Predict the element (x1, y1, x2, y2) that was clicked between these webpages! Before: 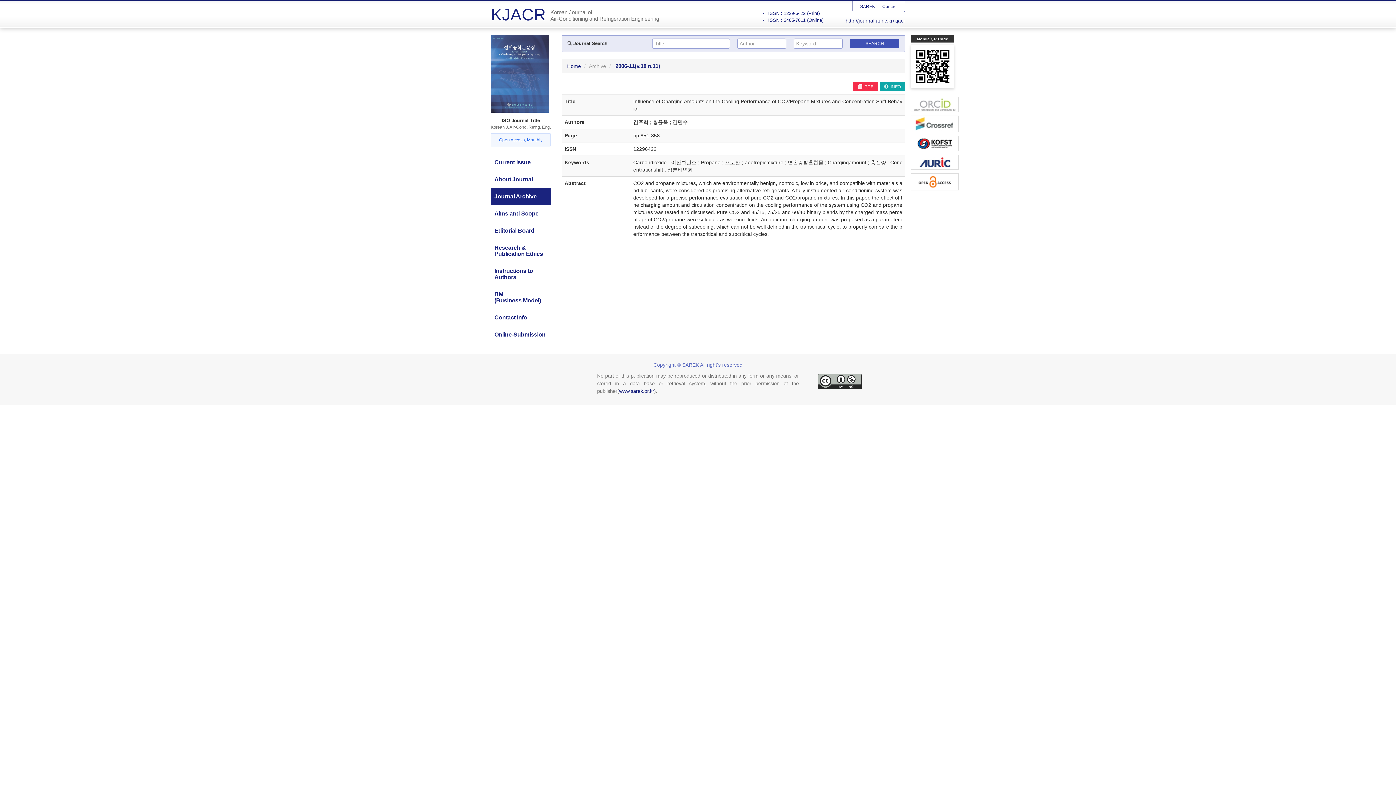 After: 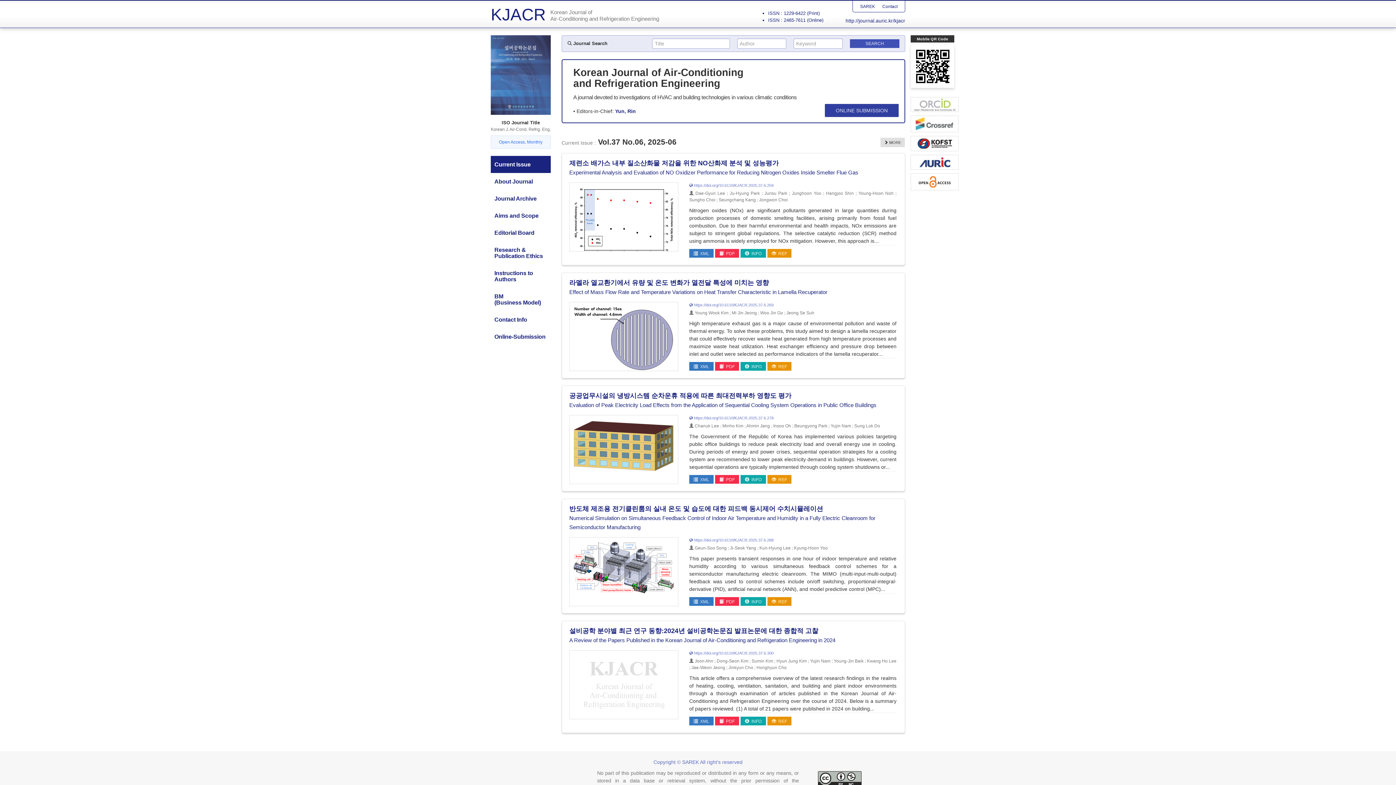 Action: bbox: (490, 153, 550, 170) label: Current Issue